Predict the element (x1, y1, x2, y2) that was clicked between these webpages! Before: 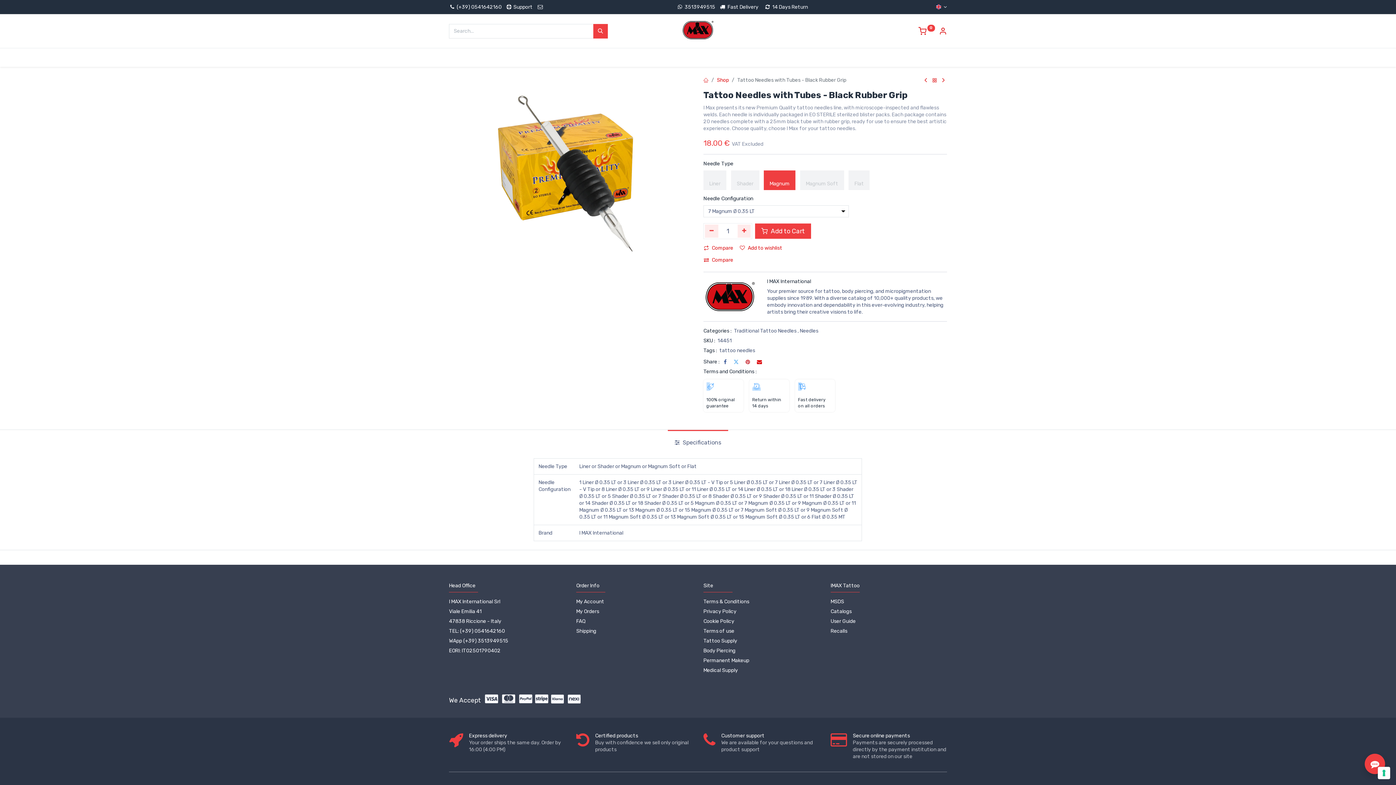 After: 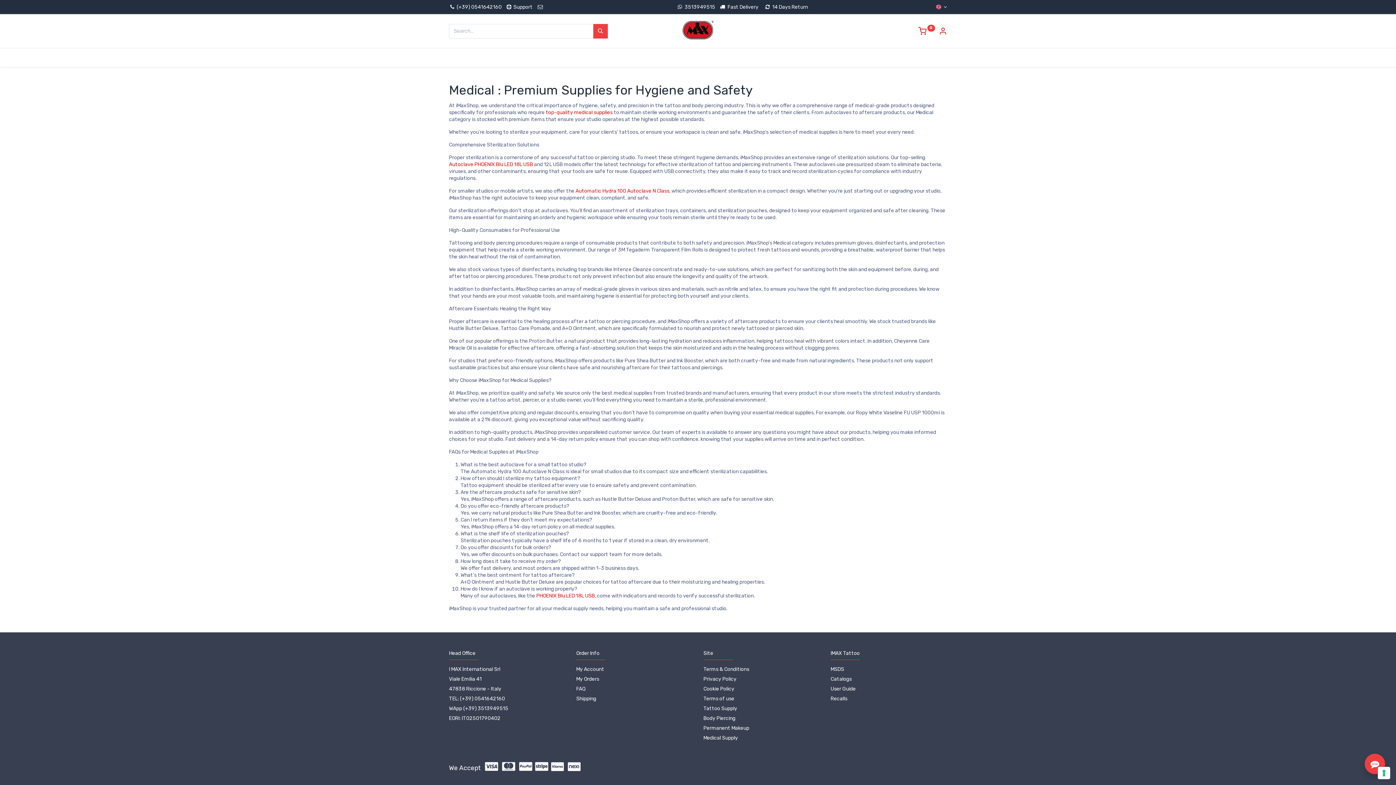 Action: label: Medical Supply bbox: (703, 667, 738, 673)